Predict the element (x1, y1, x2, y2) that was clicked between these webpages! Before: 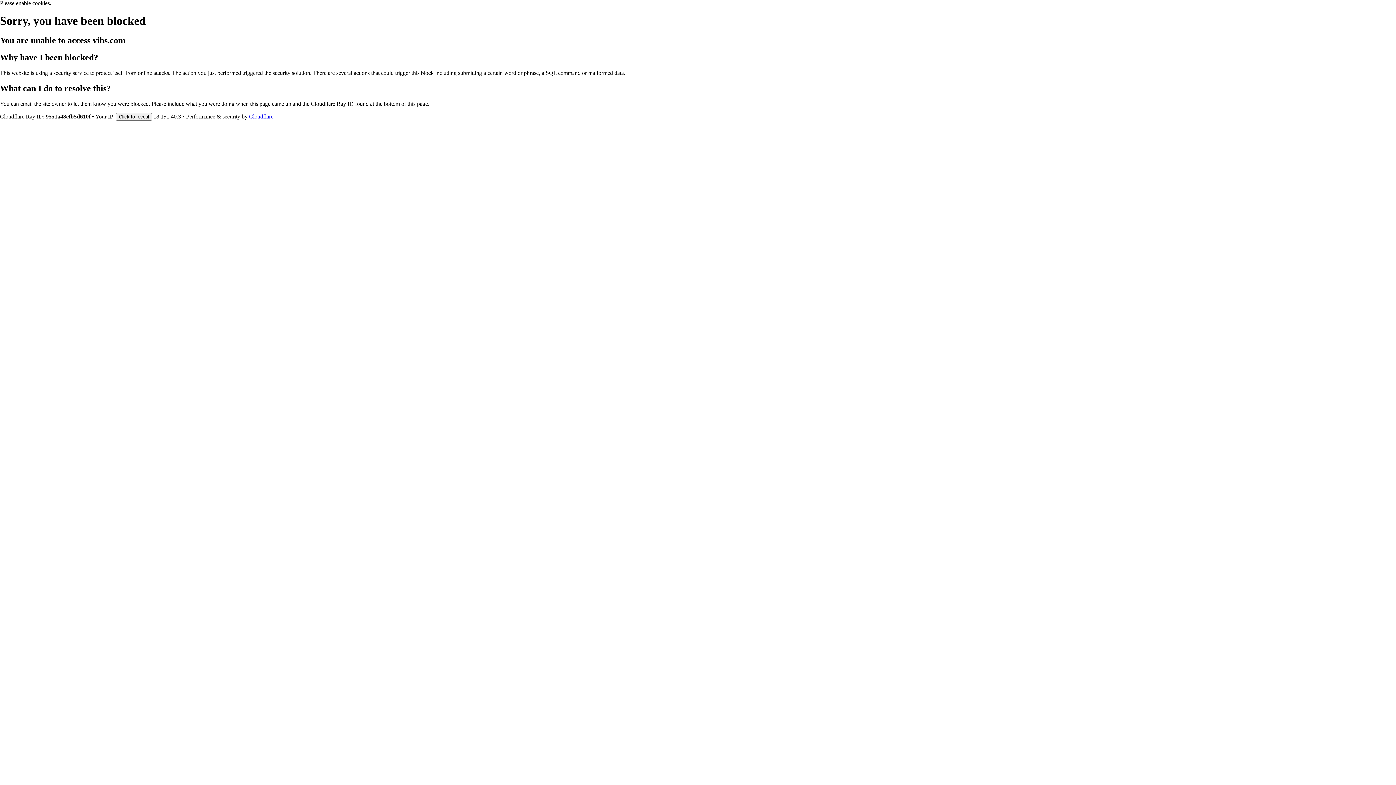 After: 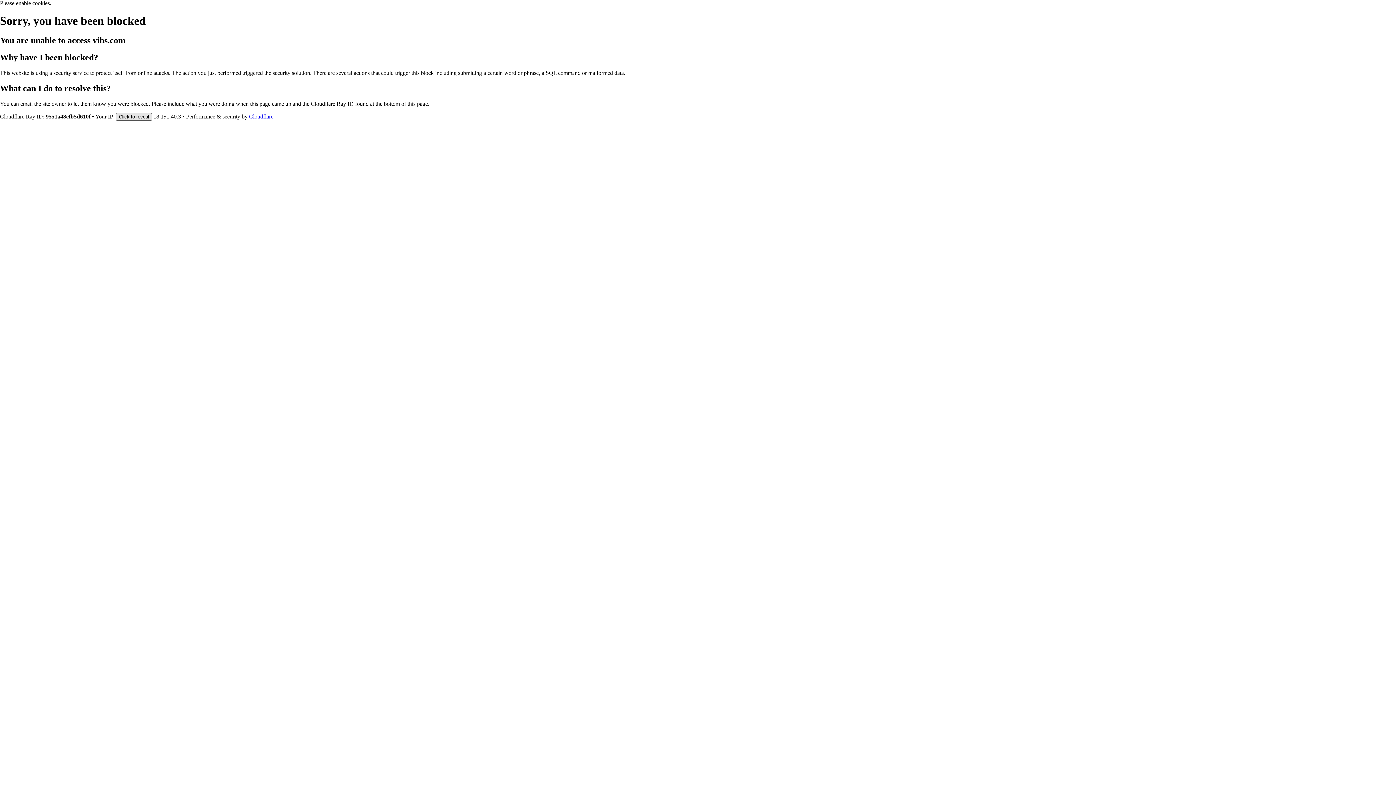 Action: label: Click to reveal bbox: (116, 112, 152, 120)